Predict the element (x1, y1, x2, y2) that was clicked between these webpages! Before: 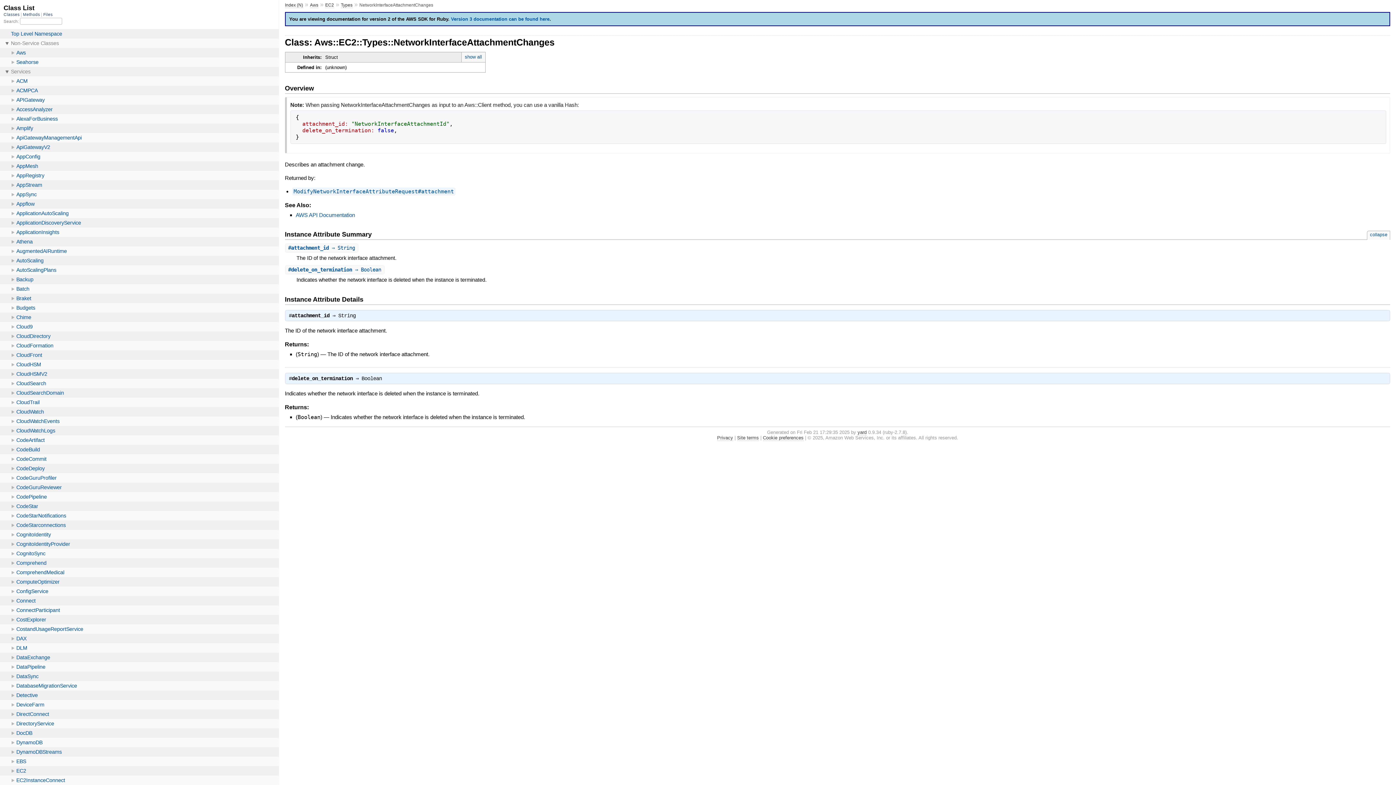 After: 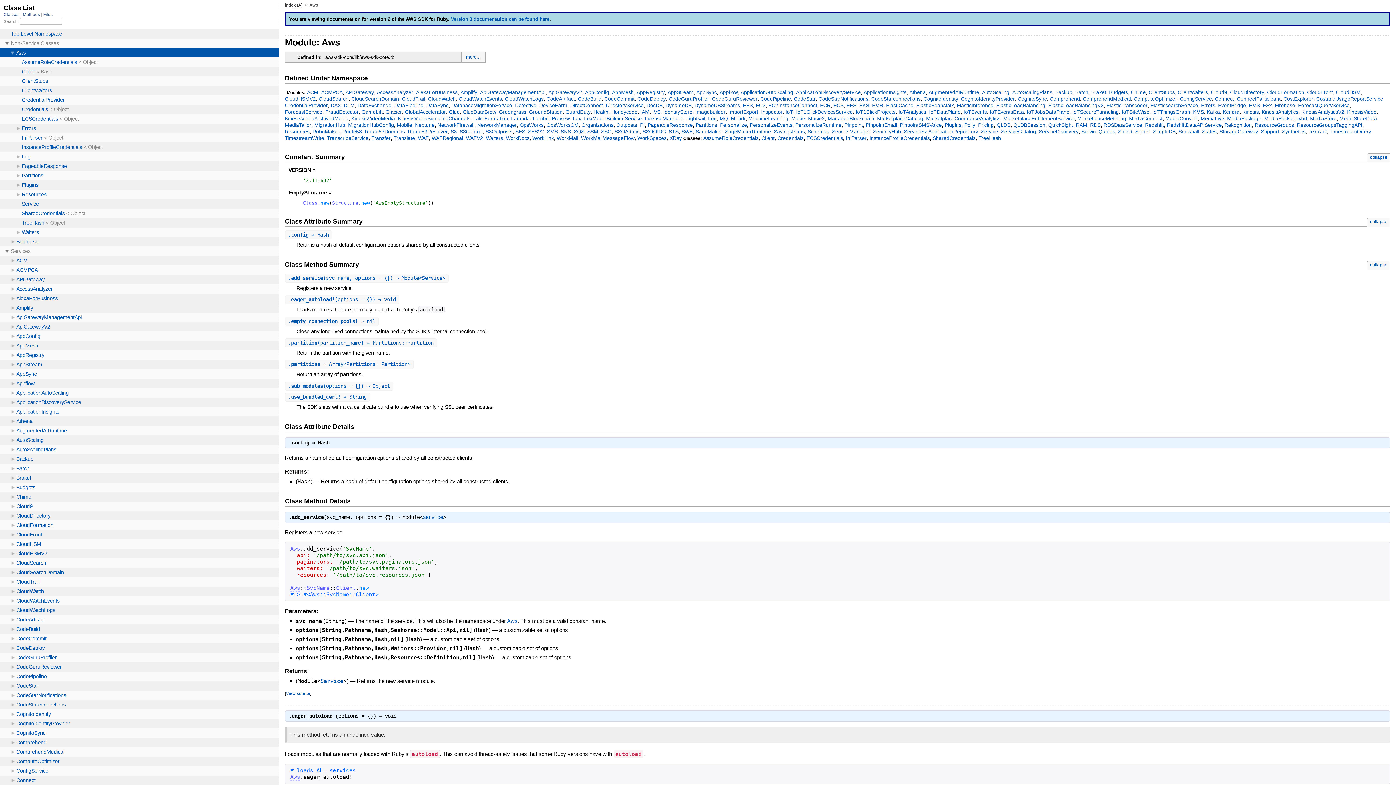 Action: bbox: (310, 2, 318, 7) label: Aws